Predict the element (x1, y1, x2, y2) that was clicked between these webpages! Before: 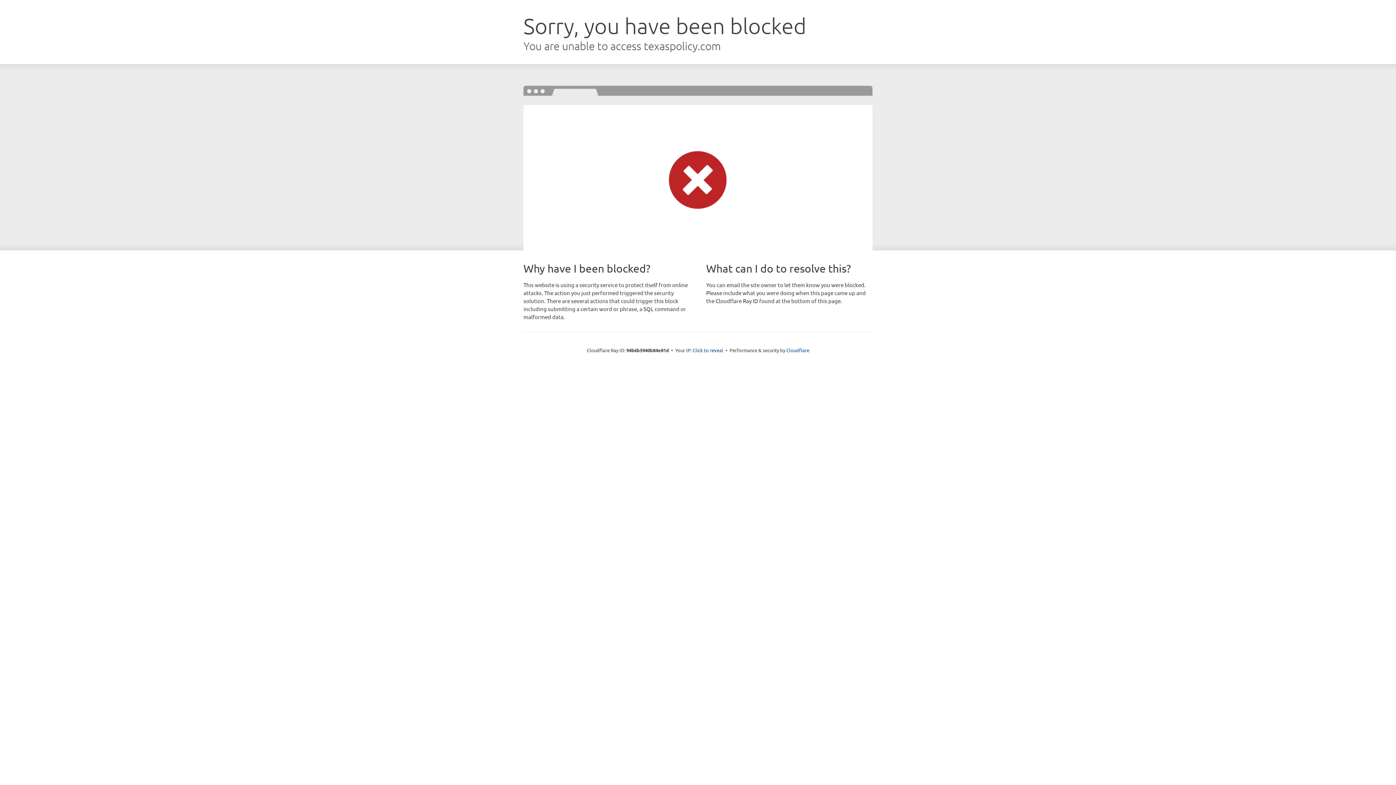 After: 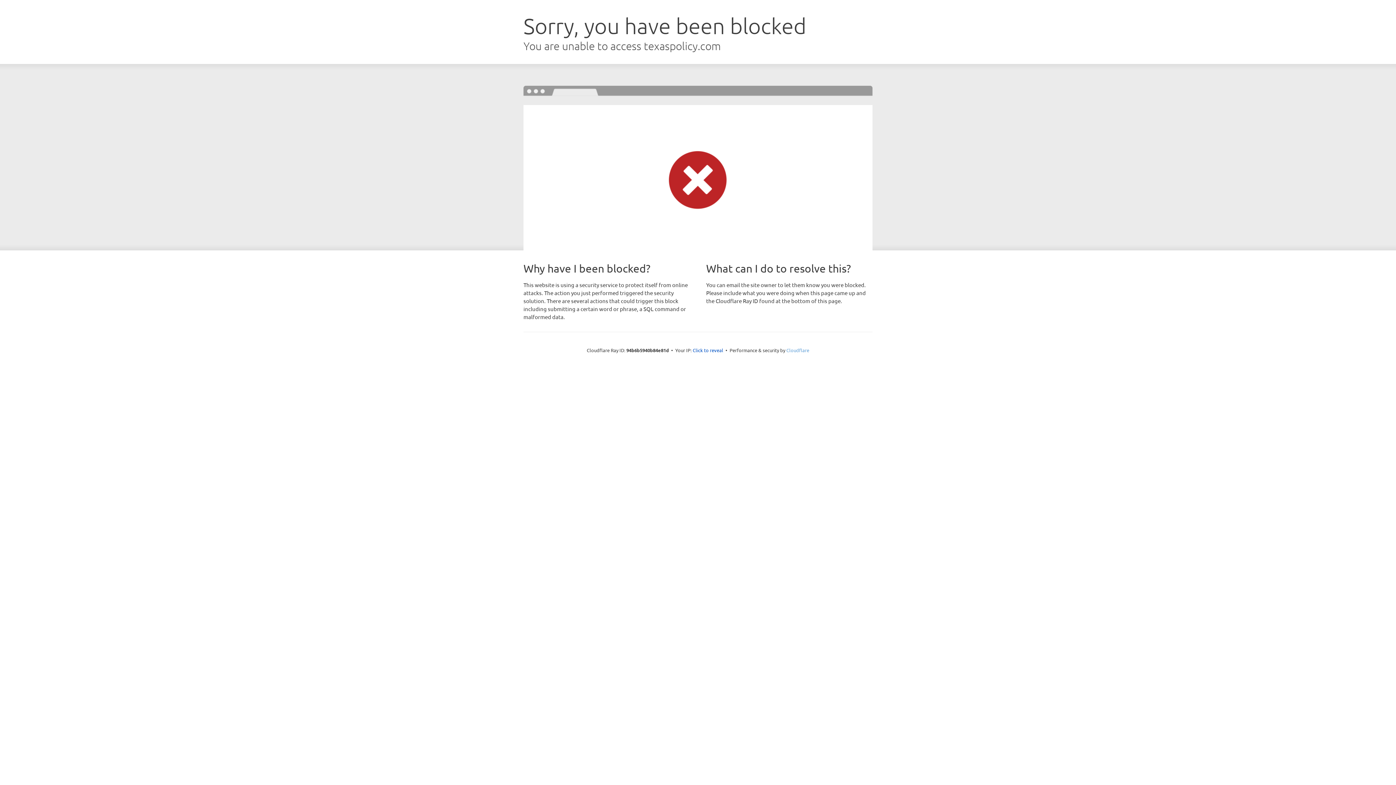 Action: label: Cloudflare bbox: (786, 347, 809, 353)